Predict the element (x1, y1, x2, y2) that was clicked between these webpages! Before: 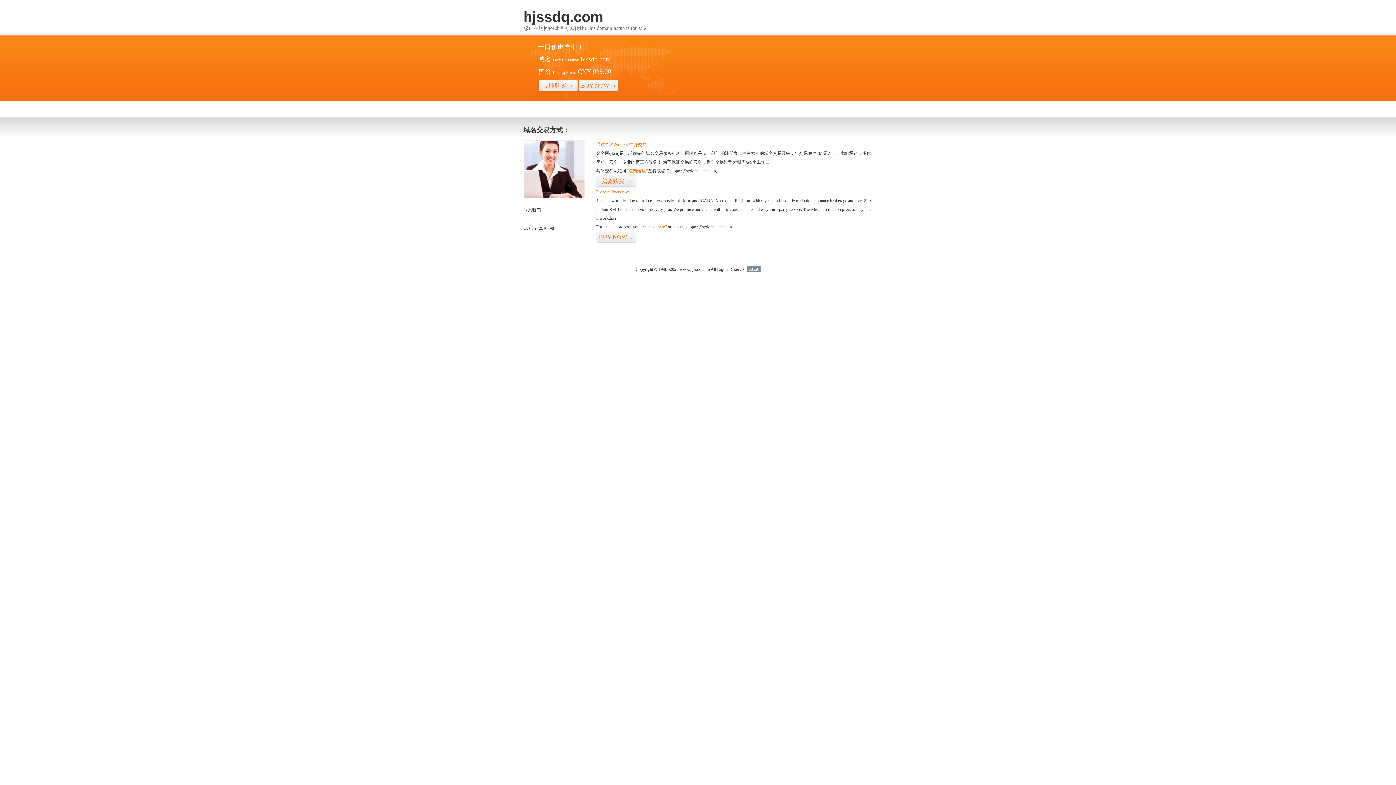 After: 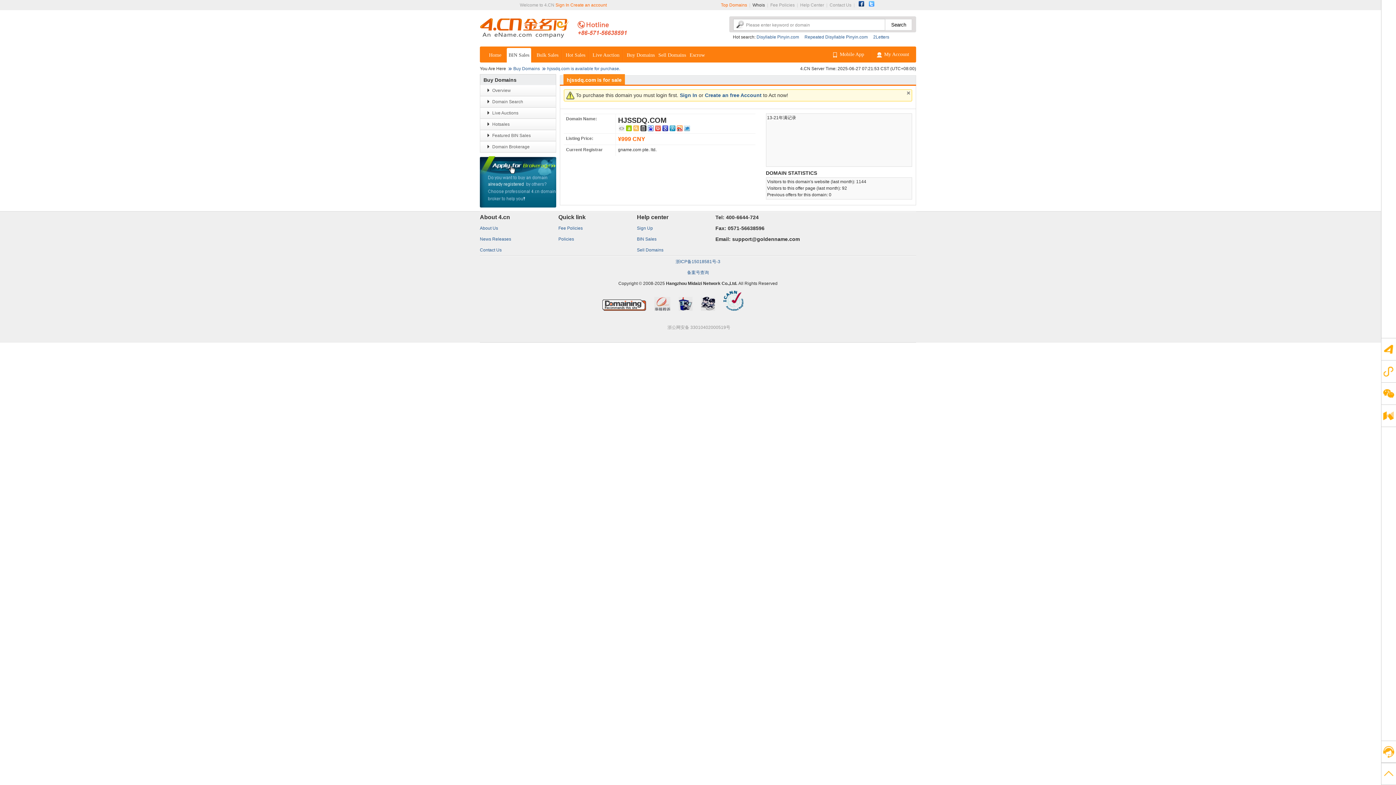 Action: bbox: (647, 224, 666, 229) label: “visit here”